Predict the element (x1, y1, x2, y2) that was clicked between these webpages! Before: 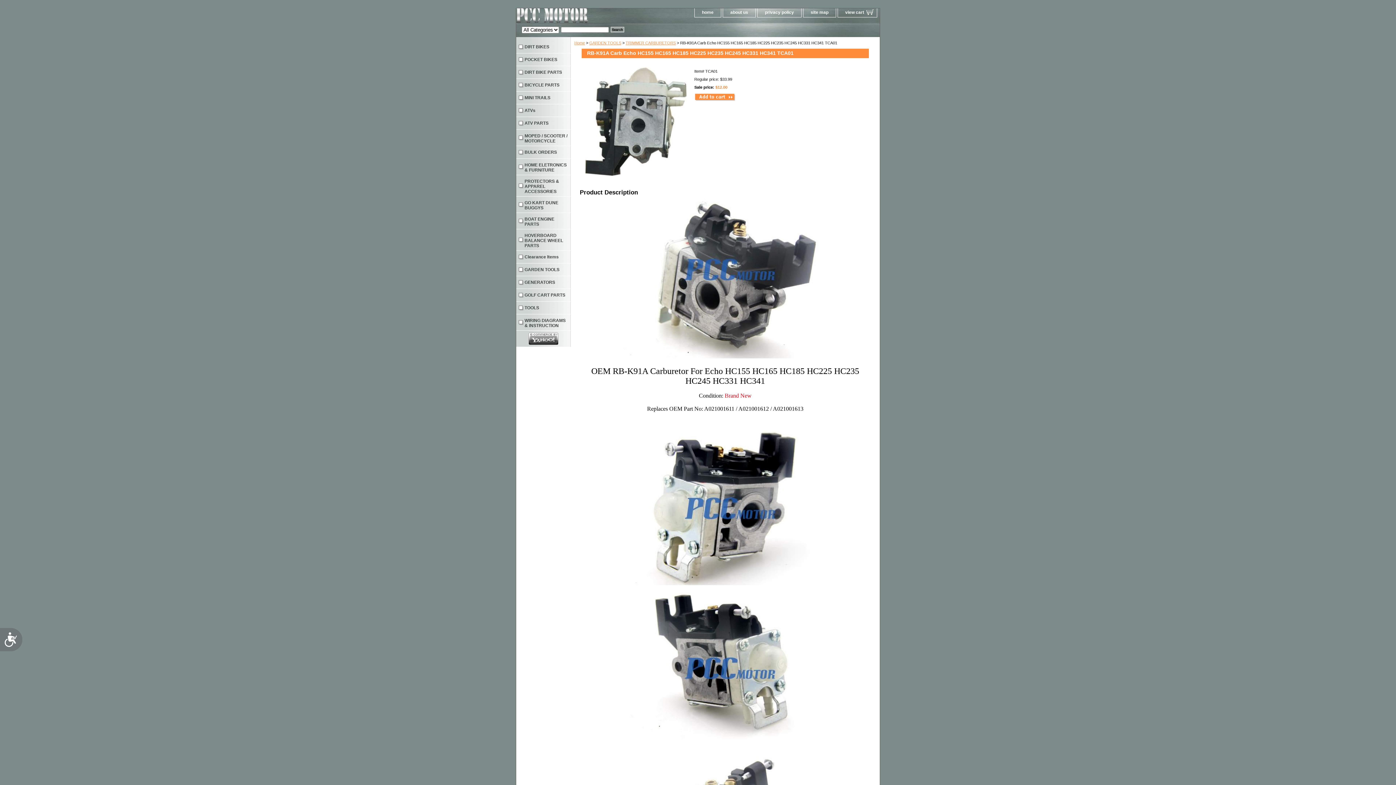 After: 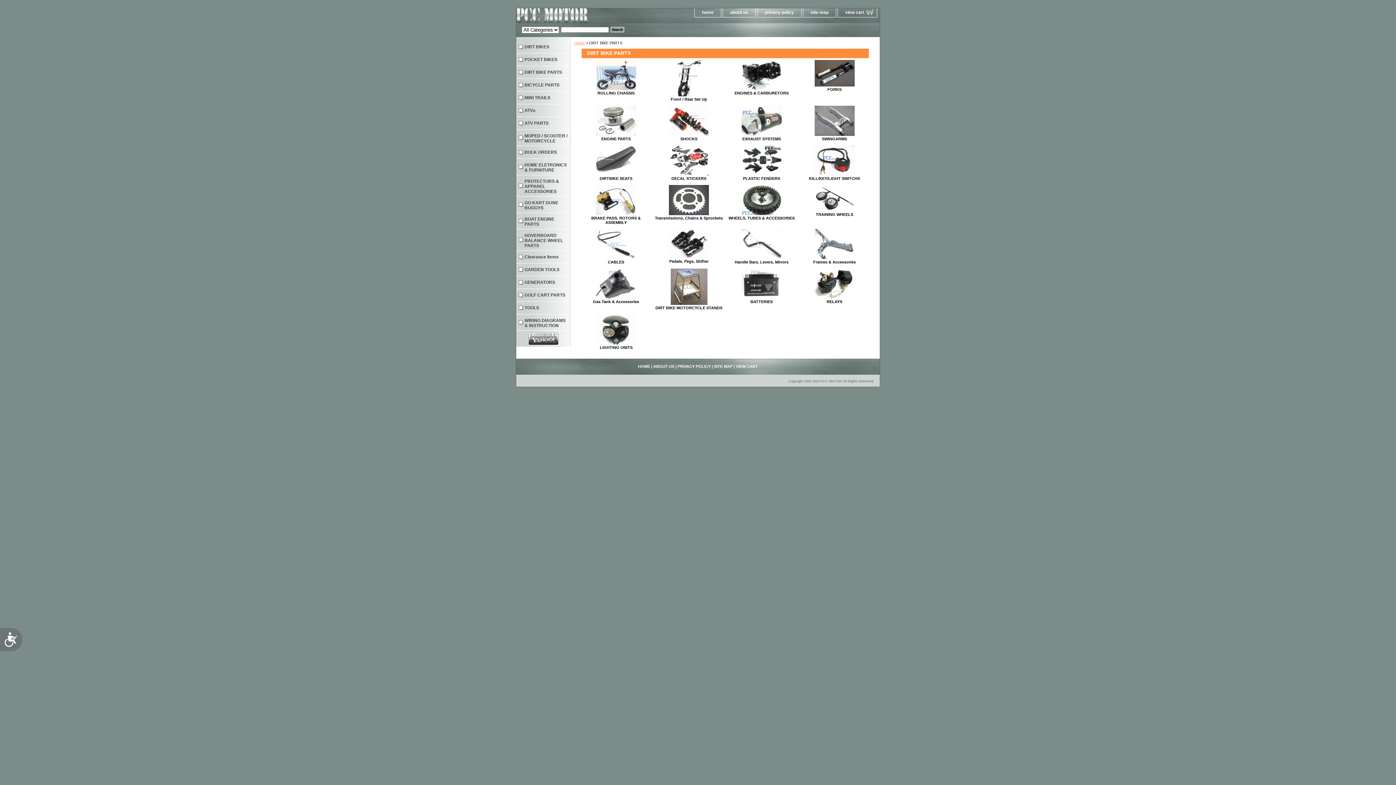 Action: label: DIRT BIKE PARTS bbox: (516, 66, 570, 78)